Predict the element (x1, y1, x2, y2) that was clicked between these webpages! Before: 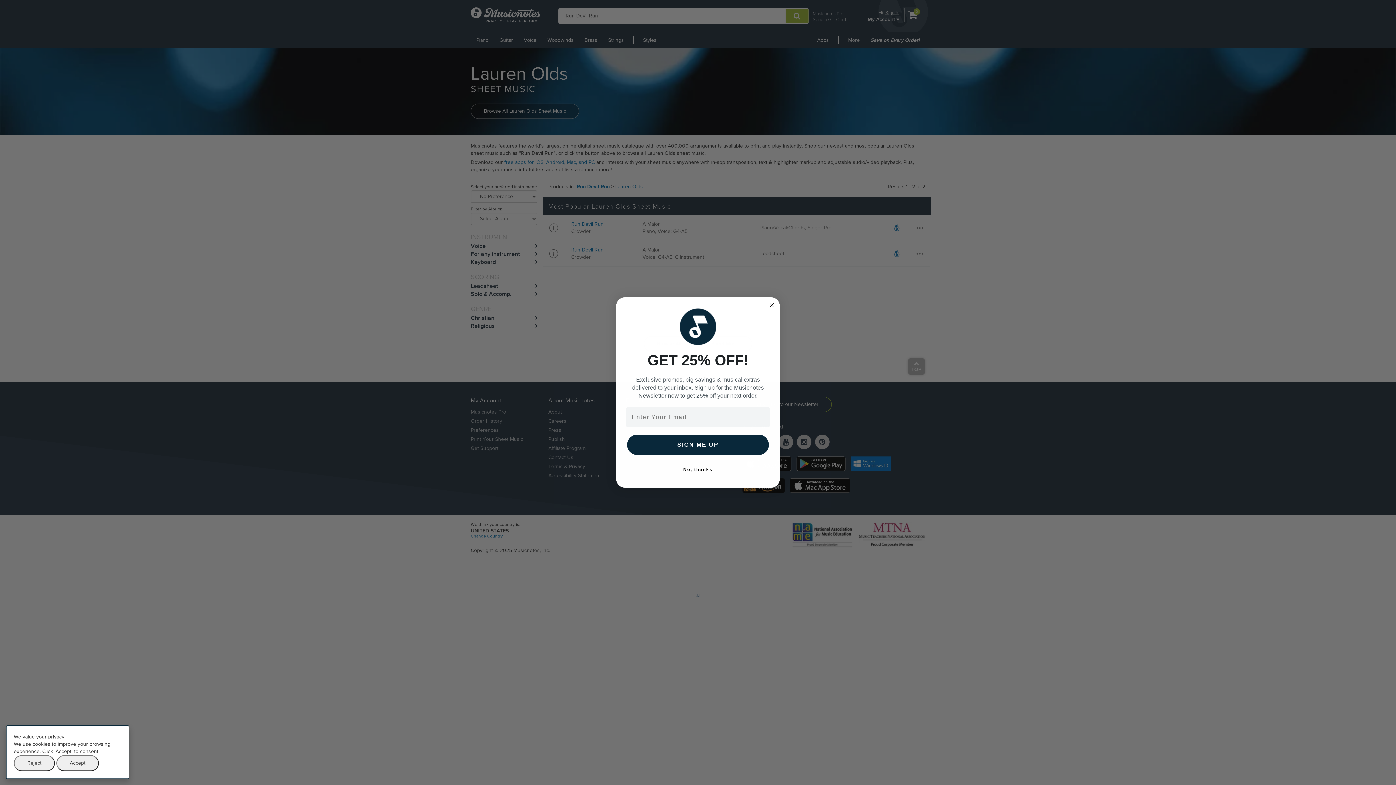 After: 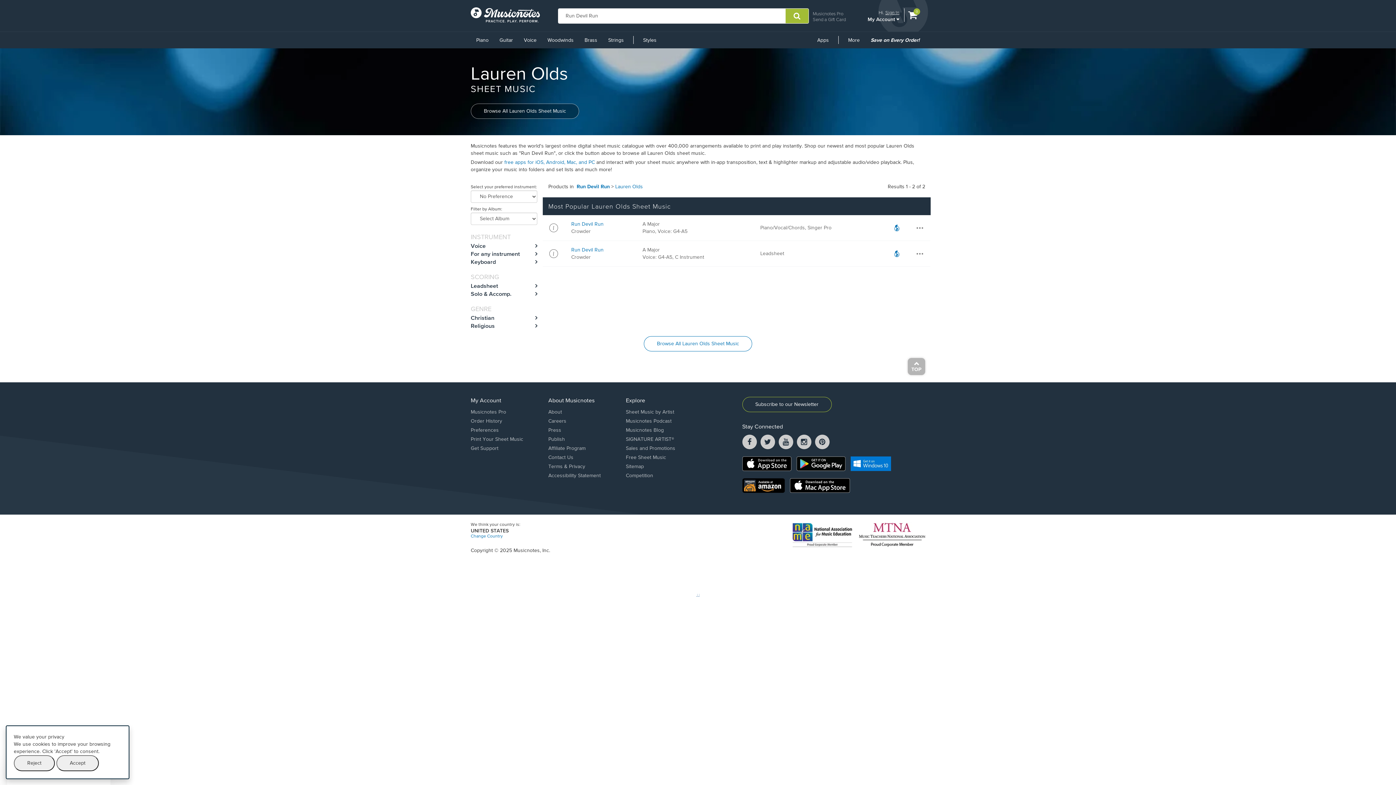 Action: label: No, thanks bbox: (625, 462, 770, 477)